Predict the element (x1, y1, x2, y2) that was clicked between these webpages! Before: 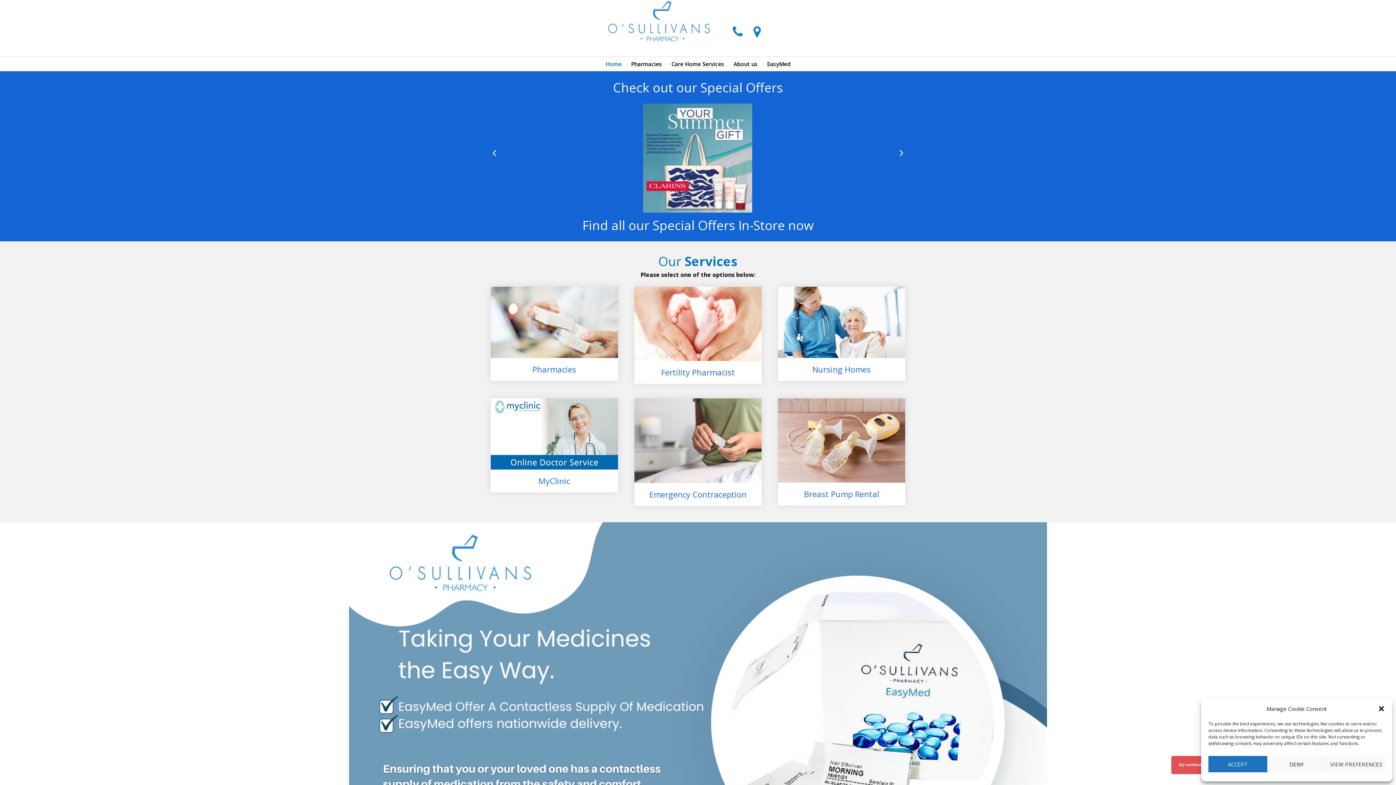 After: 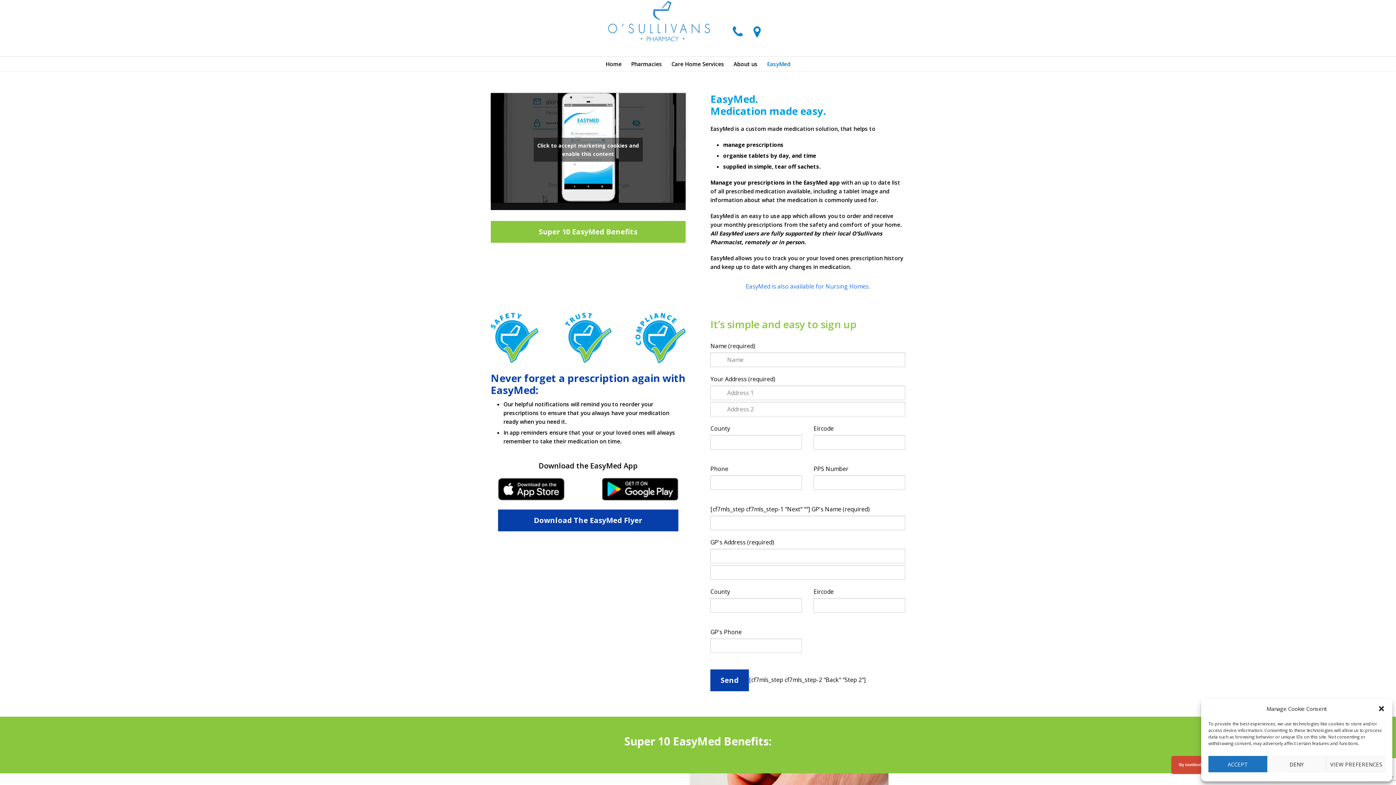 Action: bbox: (762, 56, 795, 71) label: EasyMed